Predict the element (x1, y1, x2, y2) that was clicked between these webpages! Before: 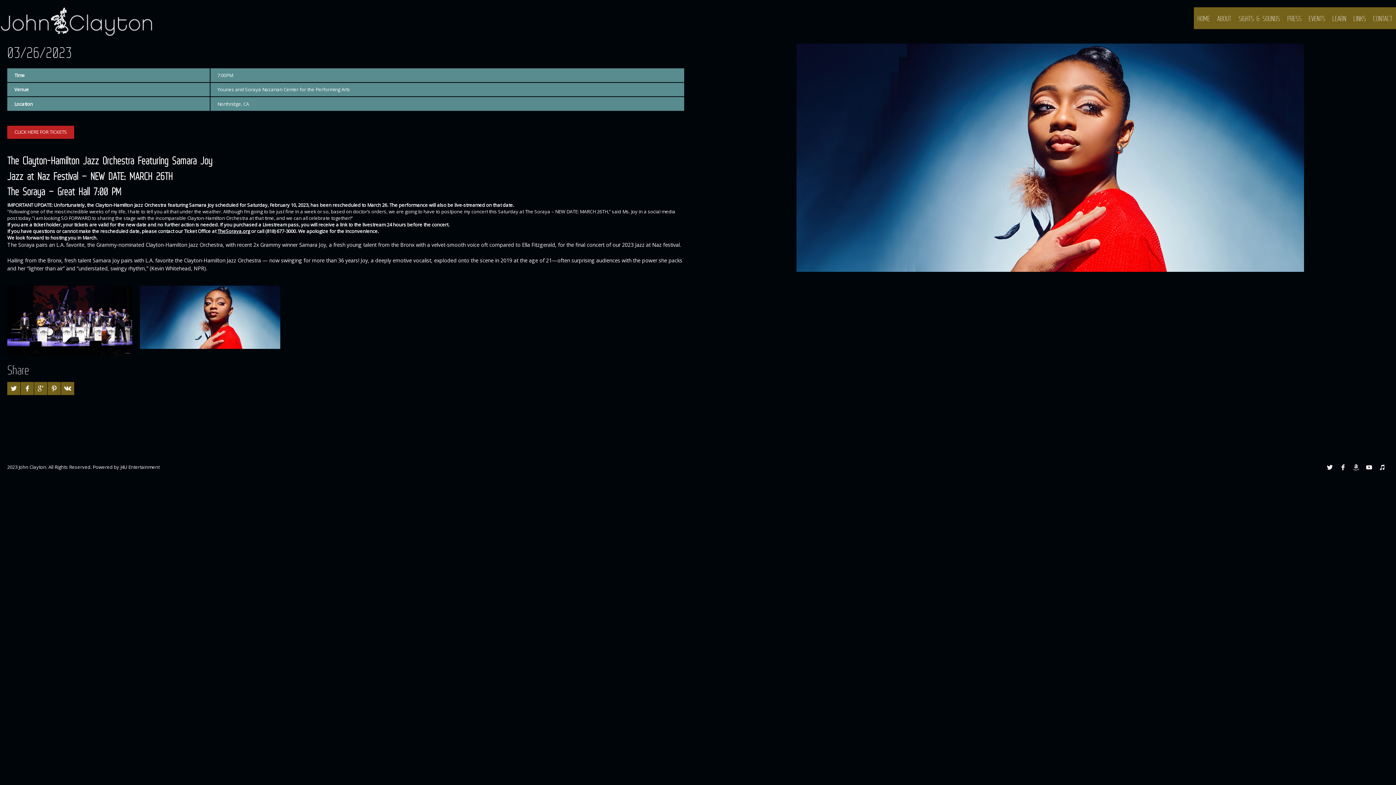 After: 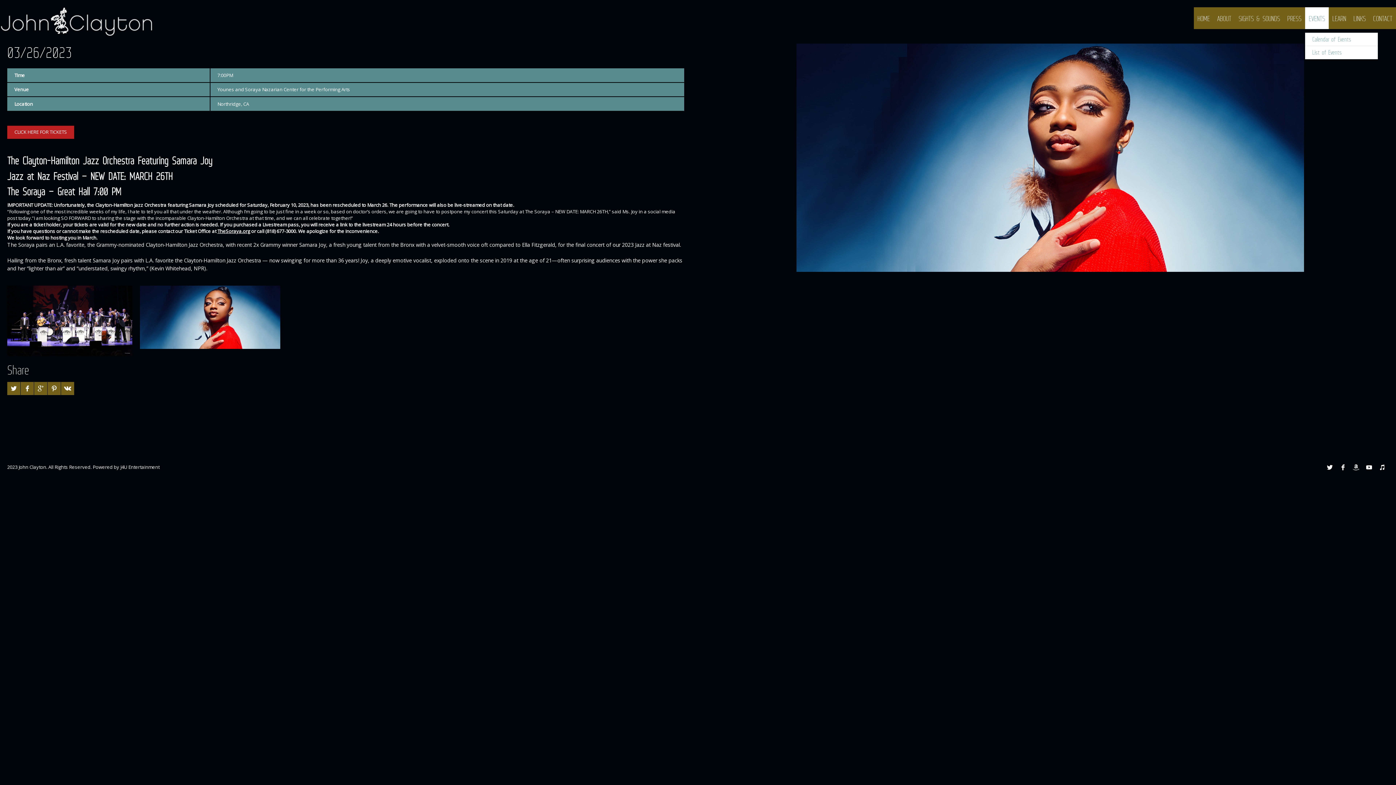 Action: label: EVENTS bbox: (1305, 7, 1329, 29)